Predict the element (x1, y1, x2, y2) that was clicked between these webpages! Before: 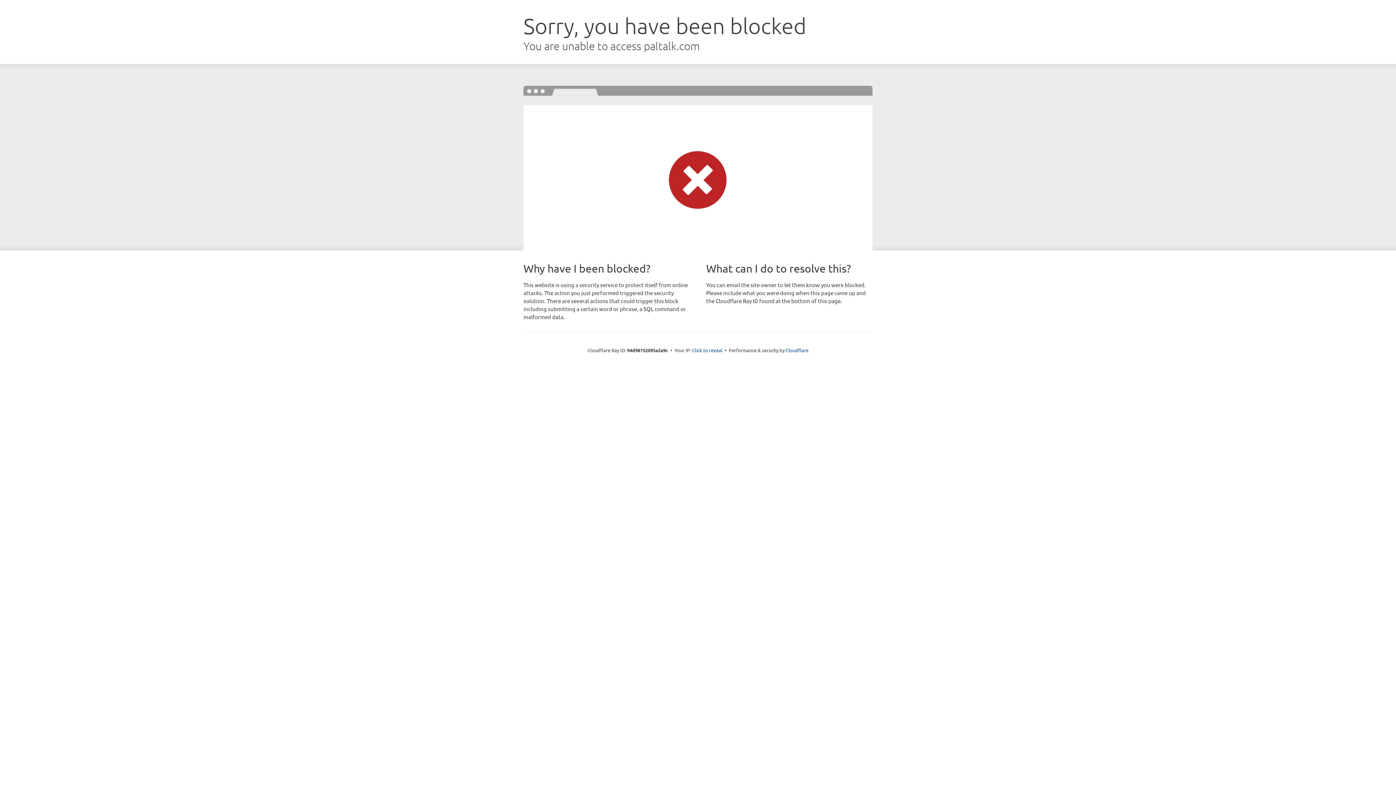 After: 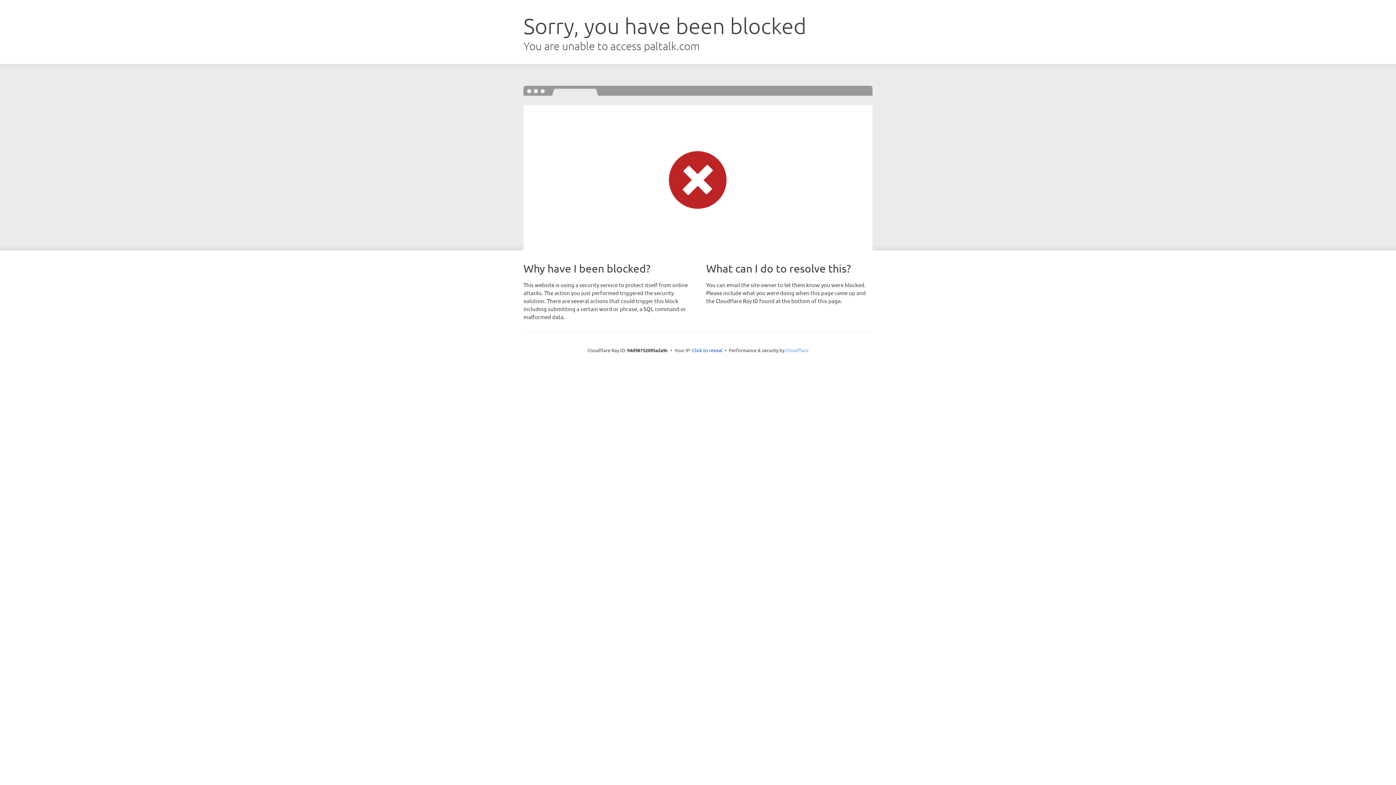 Action: label: Cloudflare bbox: (785, 347, 808, 353)